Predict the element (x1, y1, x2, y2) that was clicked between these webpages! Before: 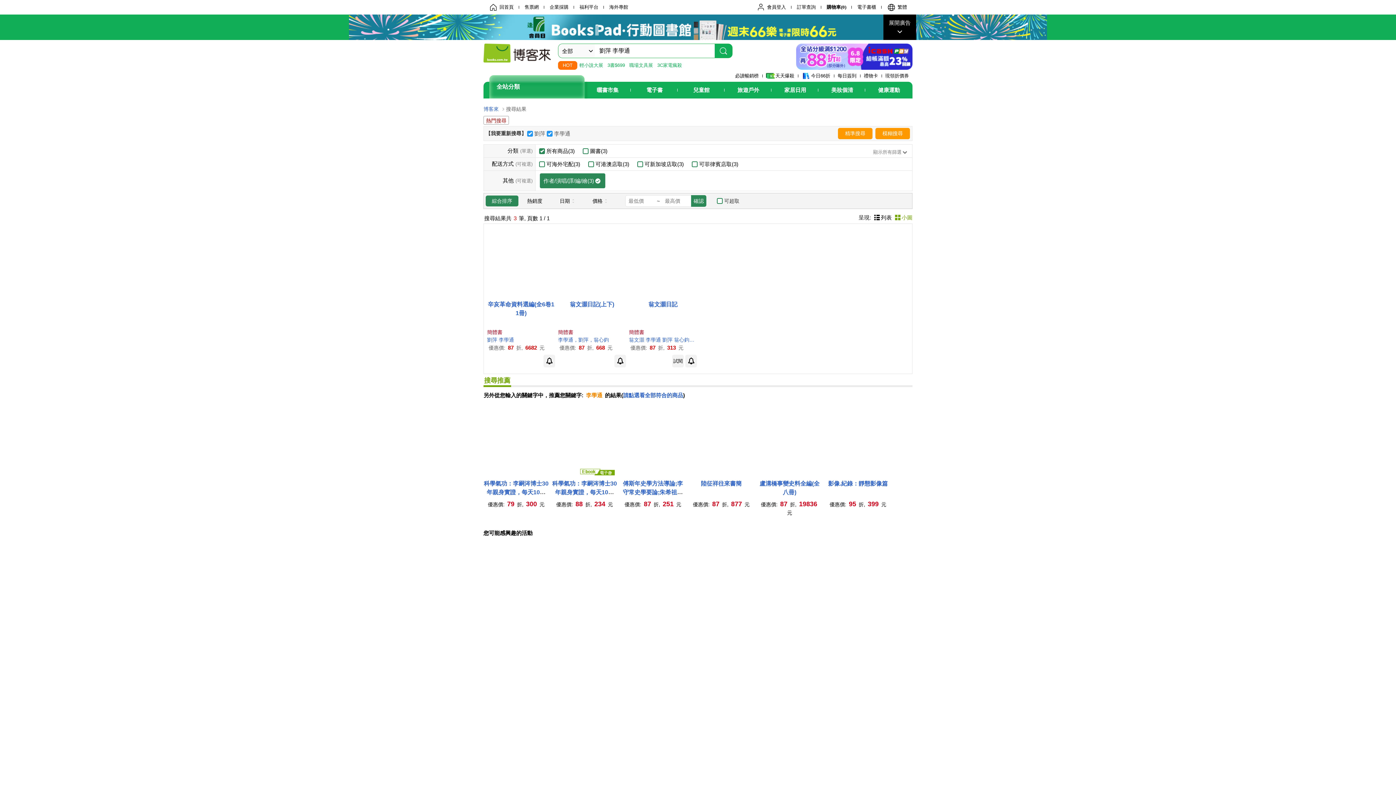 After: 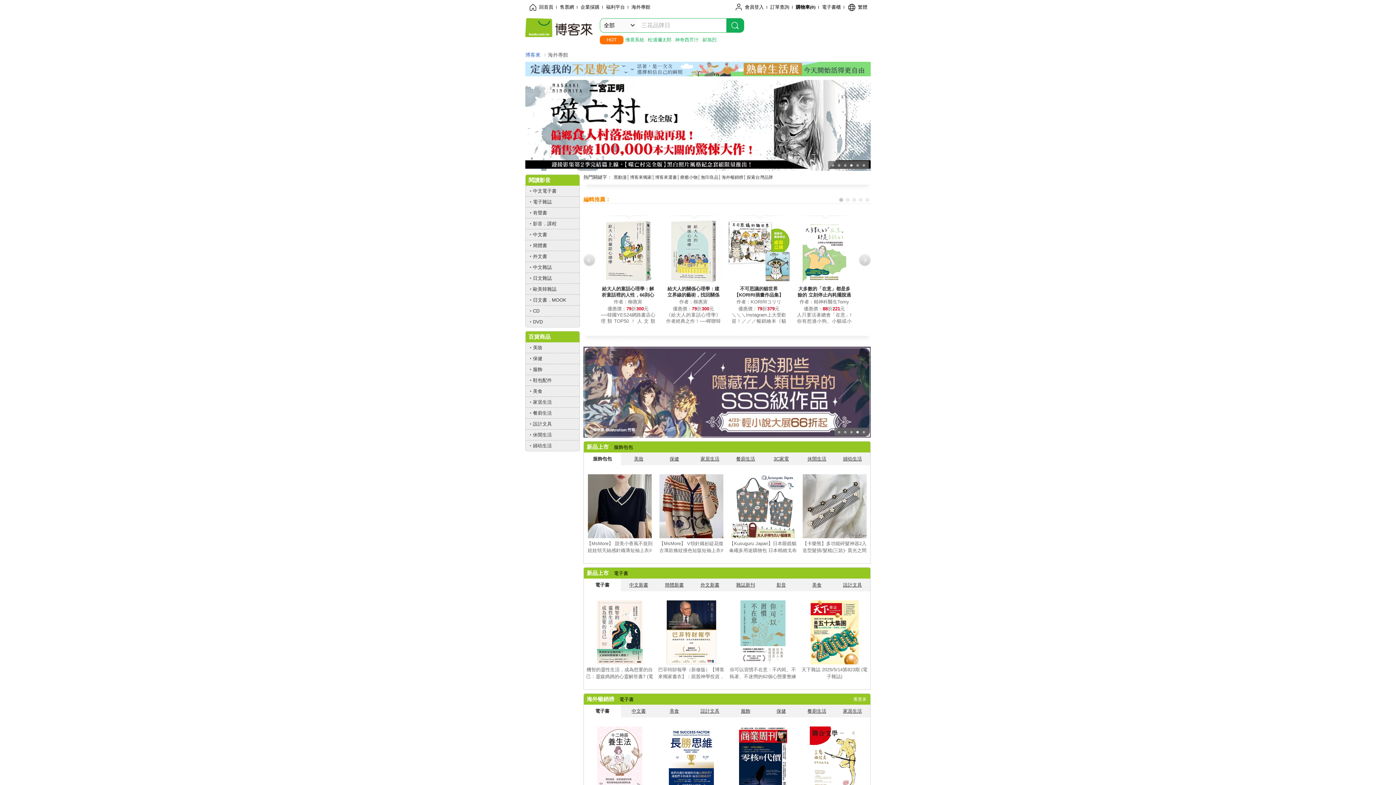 Action: label: 海外專館 bbox: (604, 1, 633, 13)